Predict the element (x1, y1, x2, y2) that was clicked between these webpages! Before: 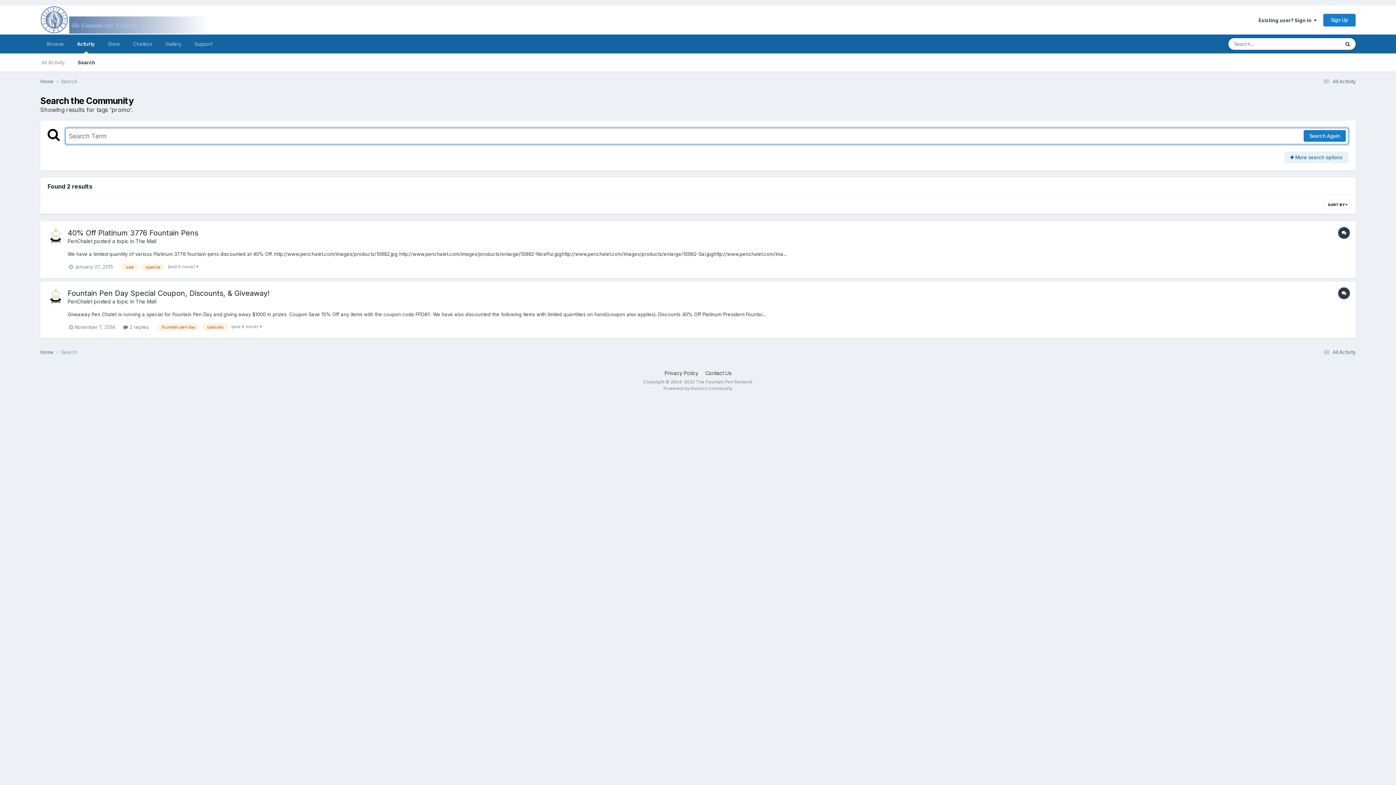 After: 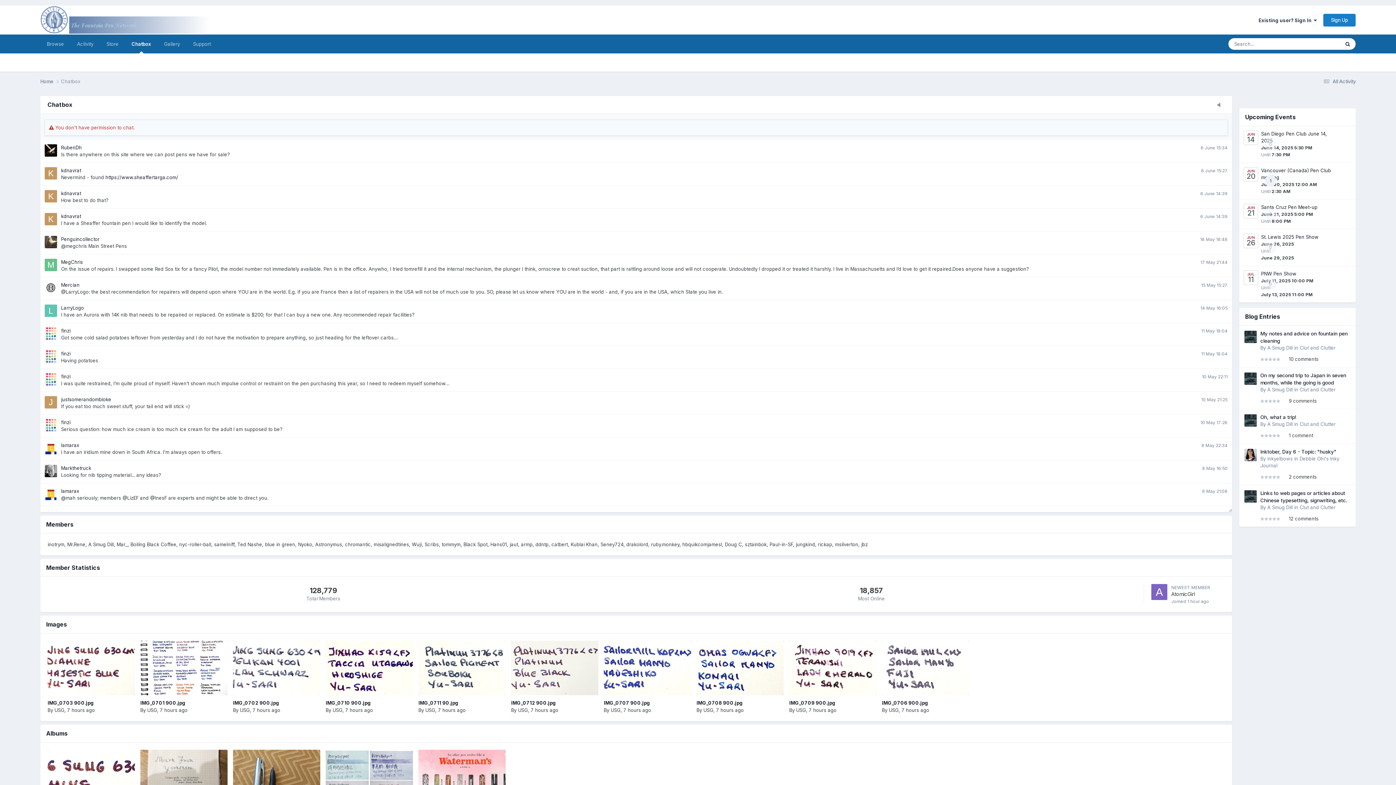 Action: label: Chatbox bbox: (126, 34, 158, 53)